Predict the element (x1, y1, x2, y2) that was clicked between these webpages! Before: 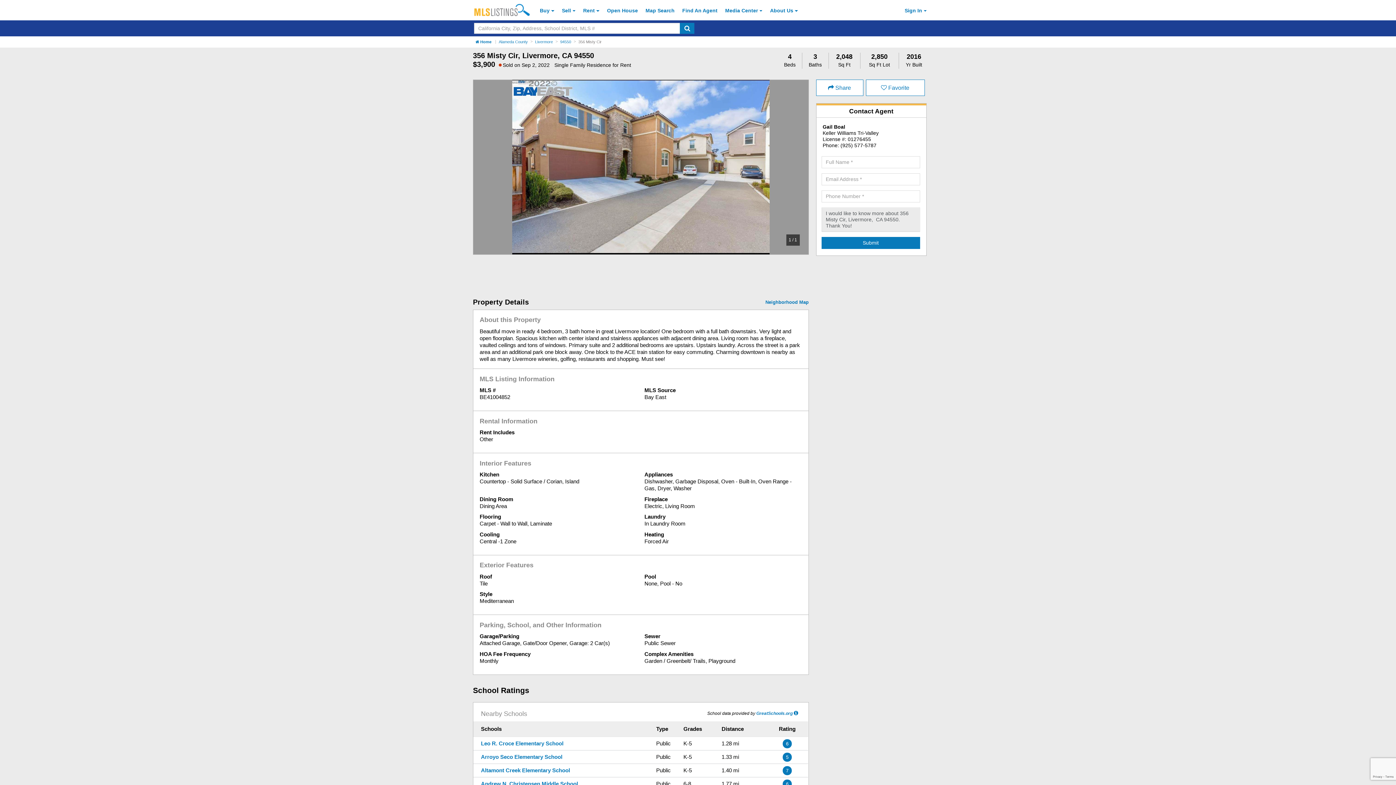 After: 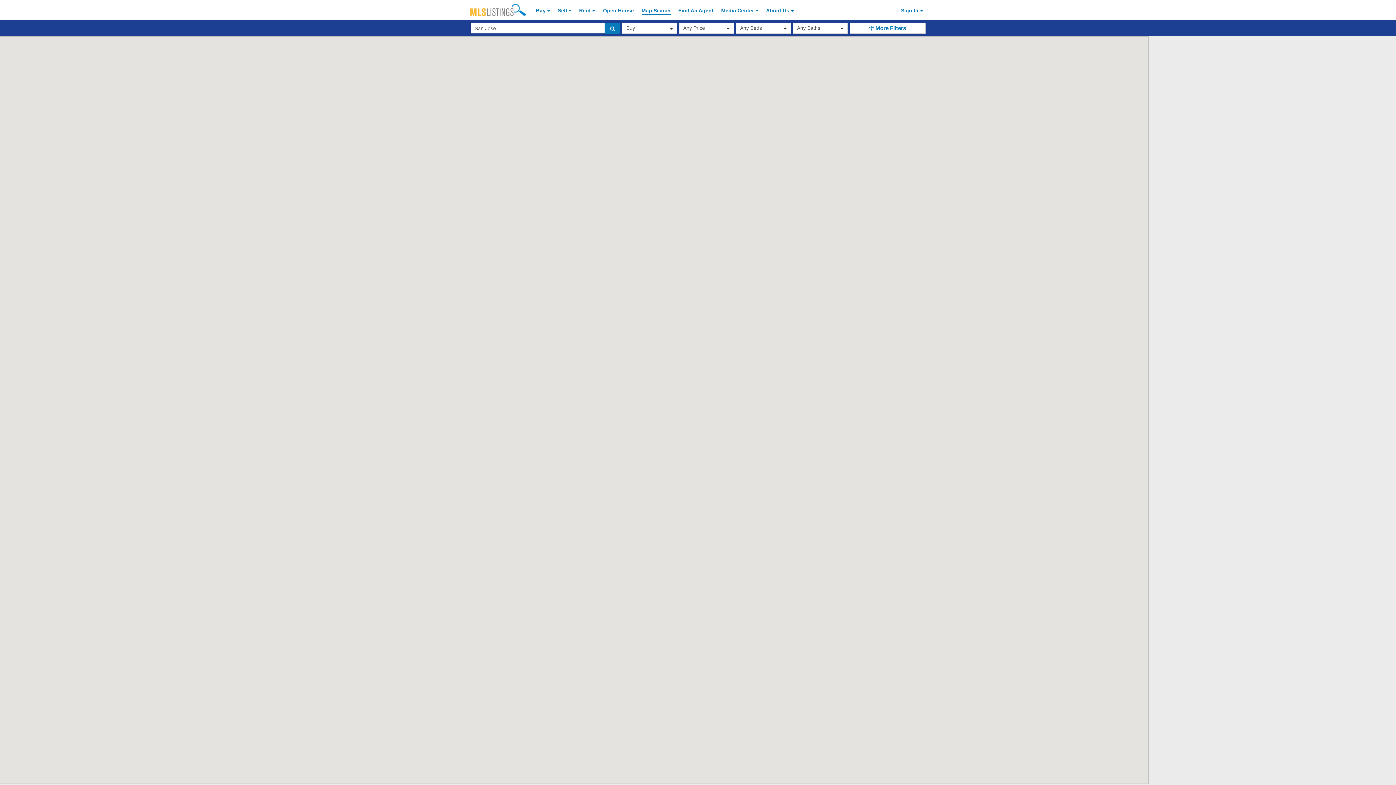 Action: bbox: (645, 2, 674, 16) label: Search for Properties Using Map Search